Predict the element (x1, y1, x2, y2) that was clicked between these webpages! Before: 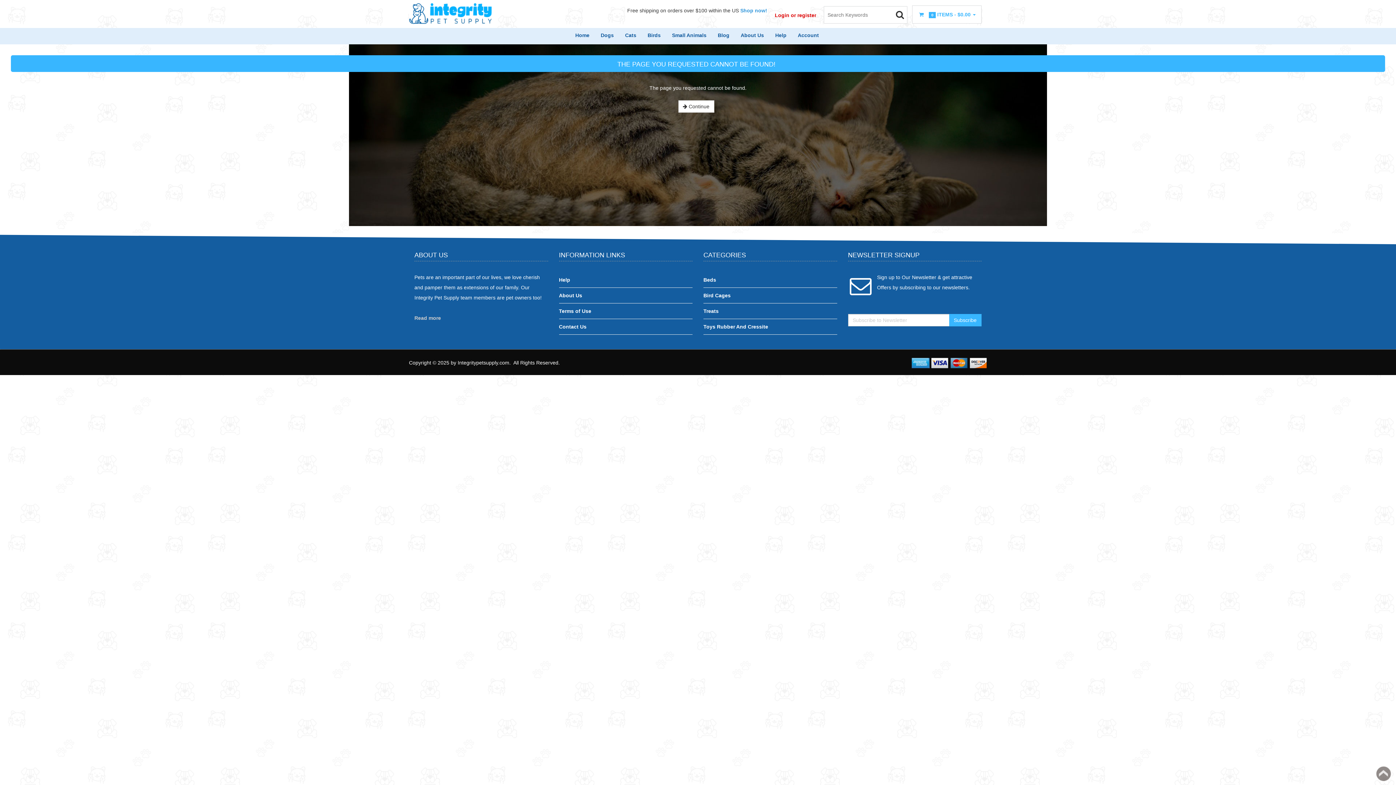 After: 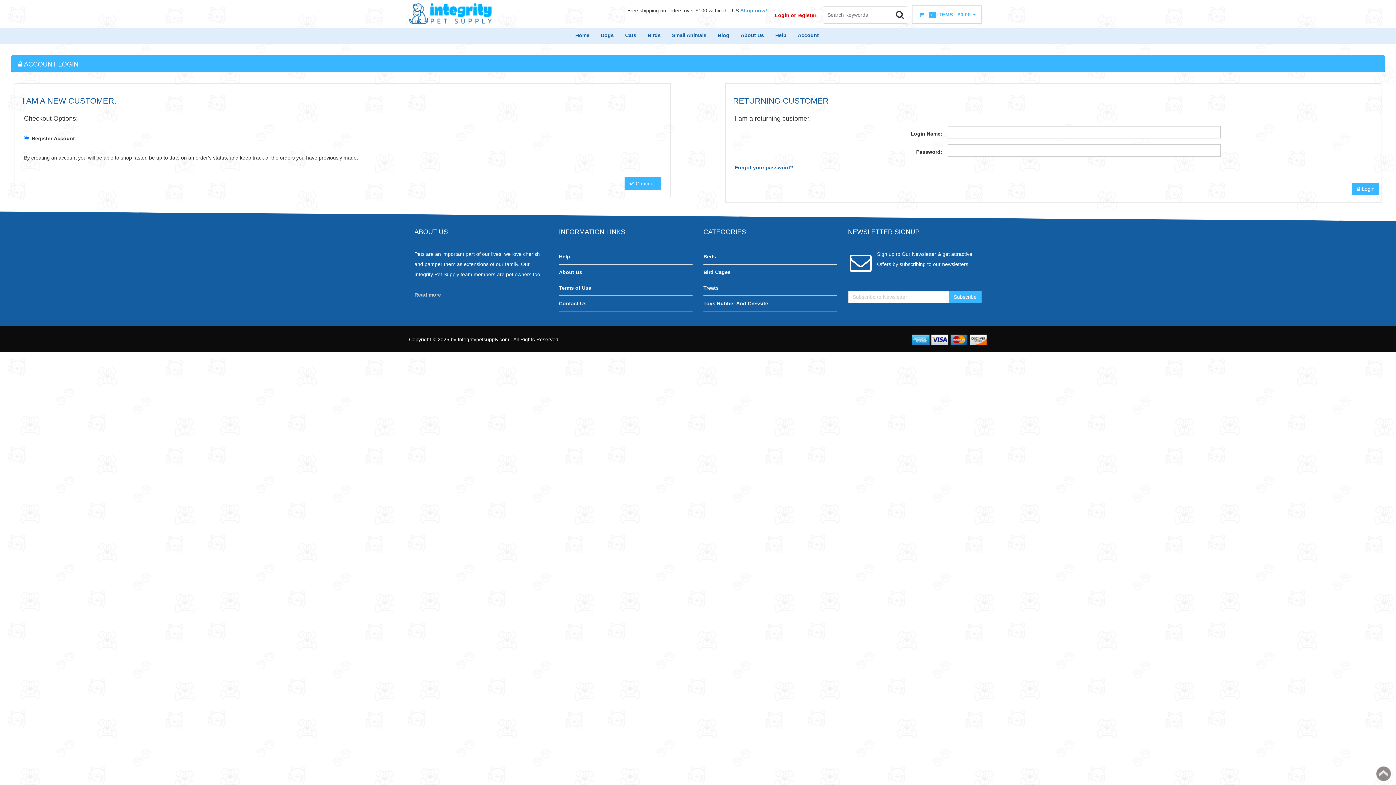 Action: label: Account bbox: (794, 29, 821, 40)